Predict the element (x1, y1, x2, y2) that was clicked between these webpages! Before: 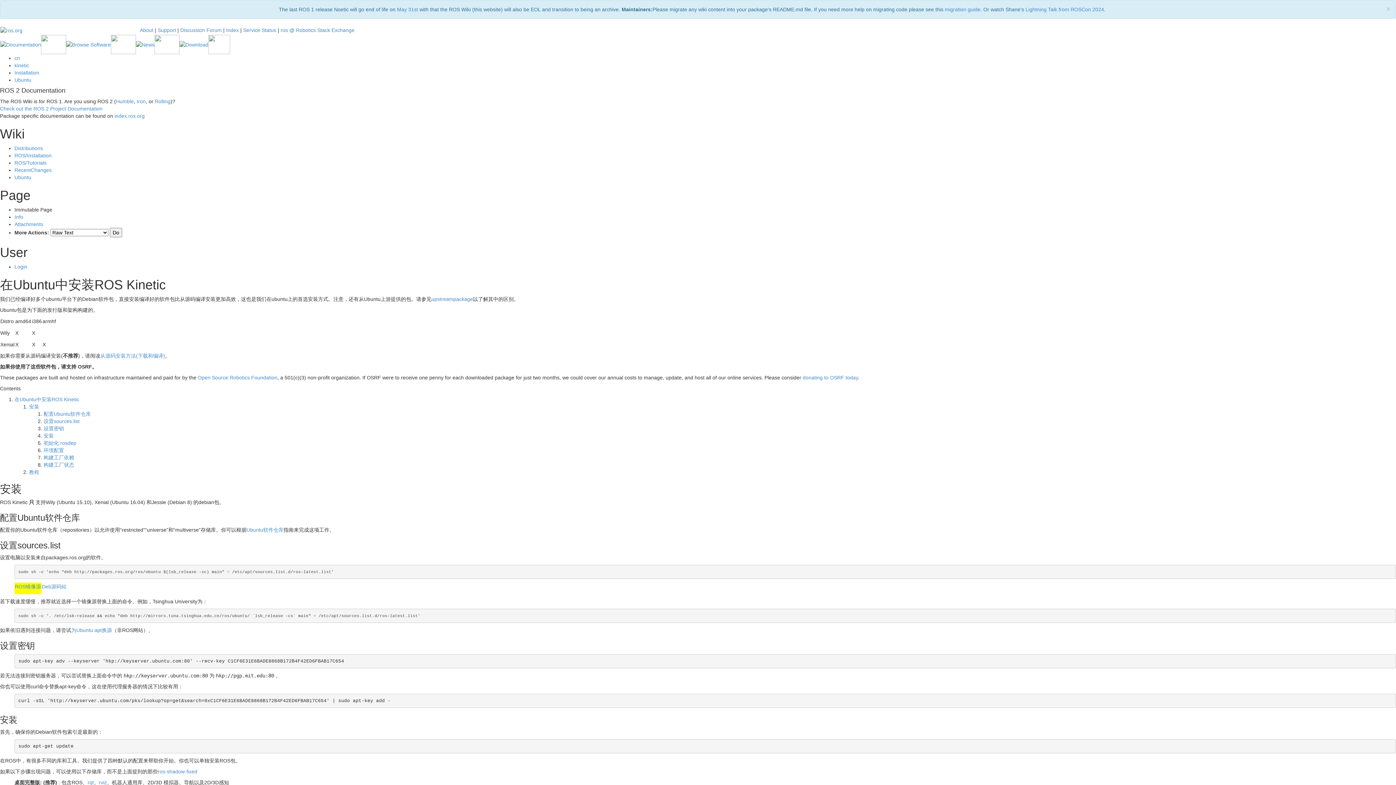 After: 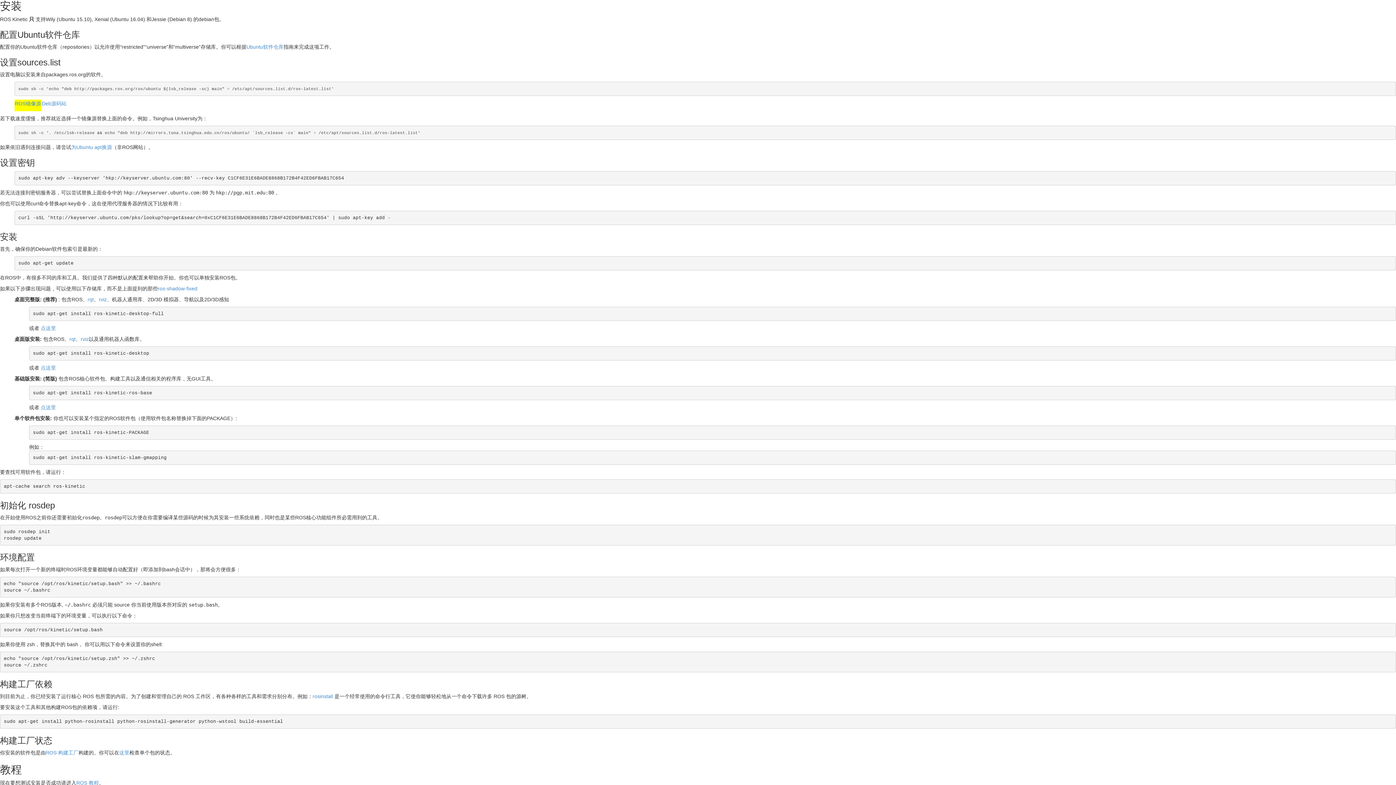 Action: bbox: (29, 404, 39, 409) label: 安装